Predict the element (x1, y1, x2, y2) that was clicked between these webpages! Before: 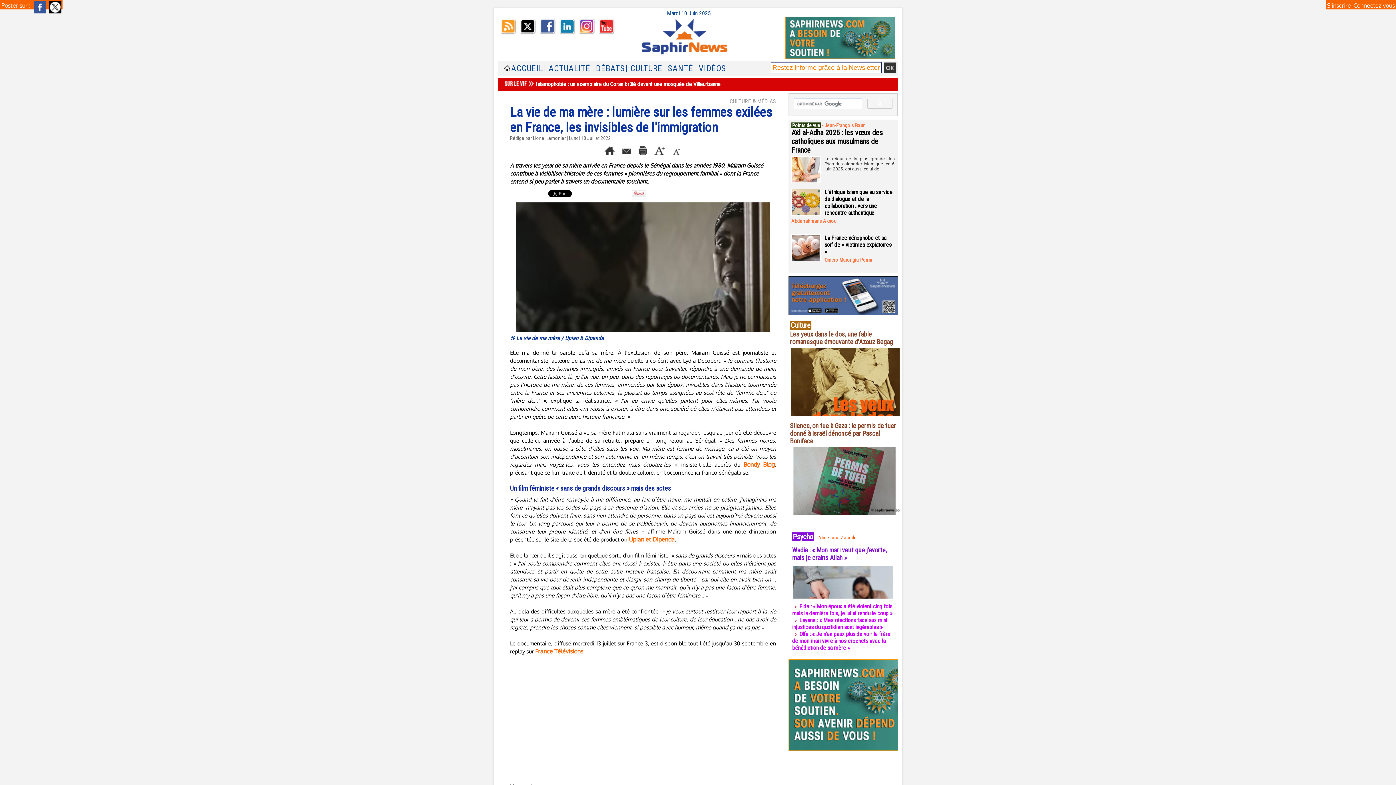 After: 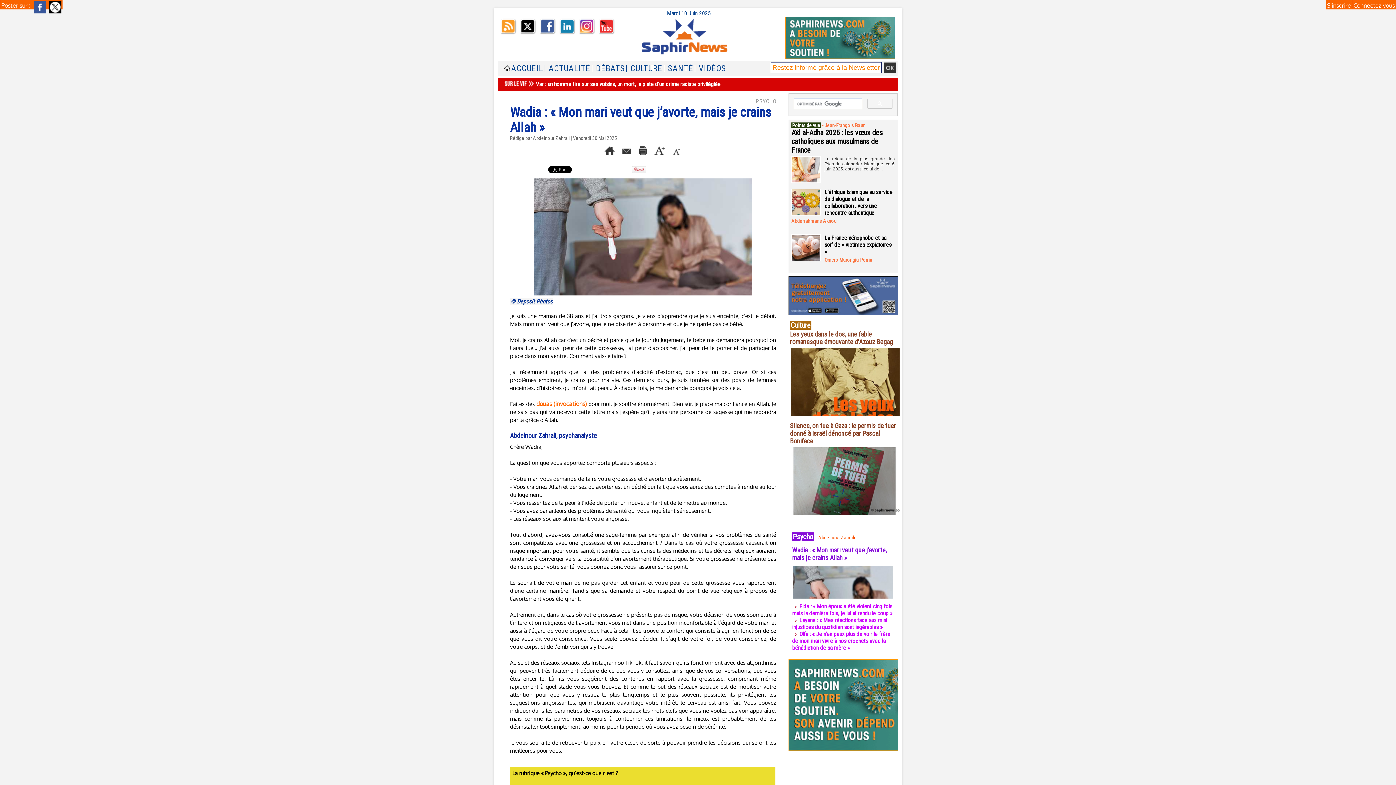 Action: bbox: (792, 565, 894, 599) label:  